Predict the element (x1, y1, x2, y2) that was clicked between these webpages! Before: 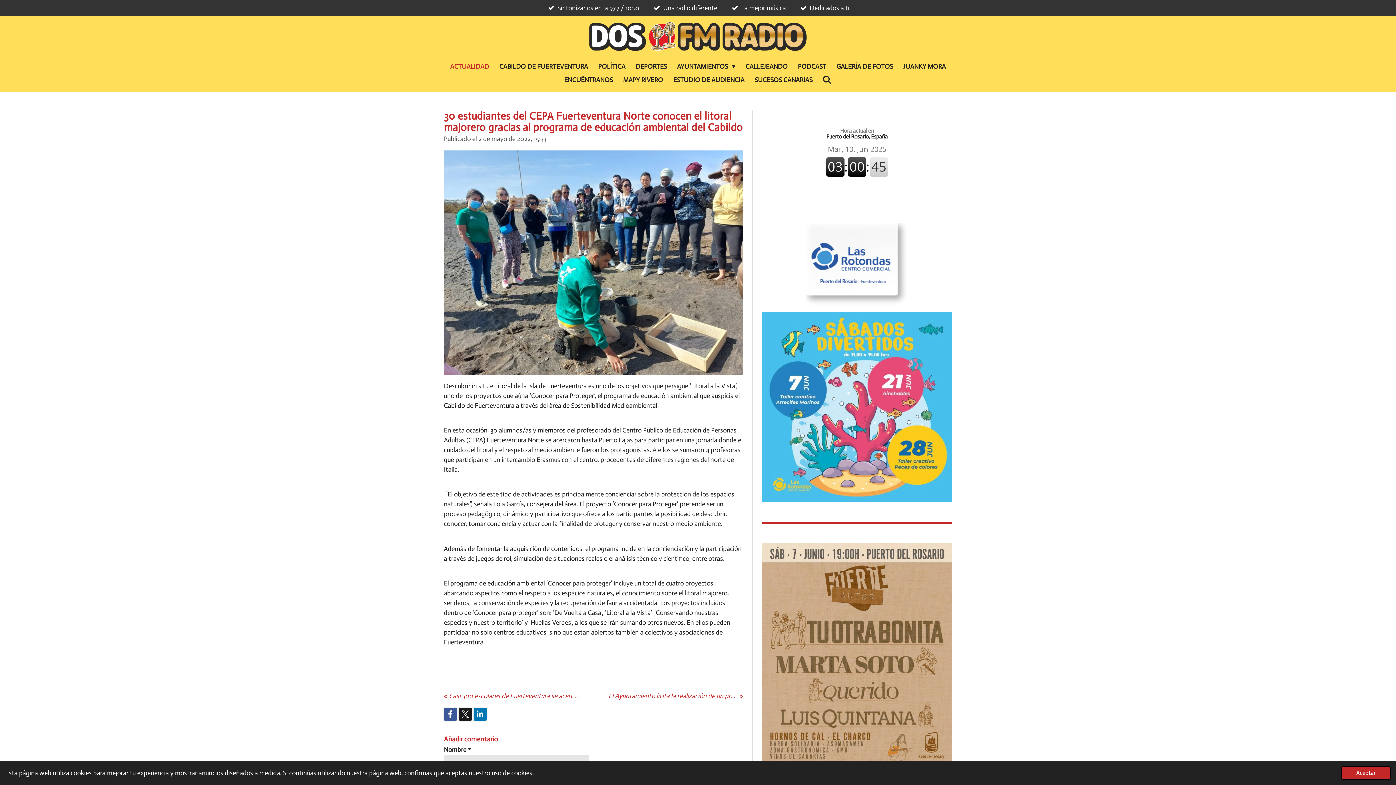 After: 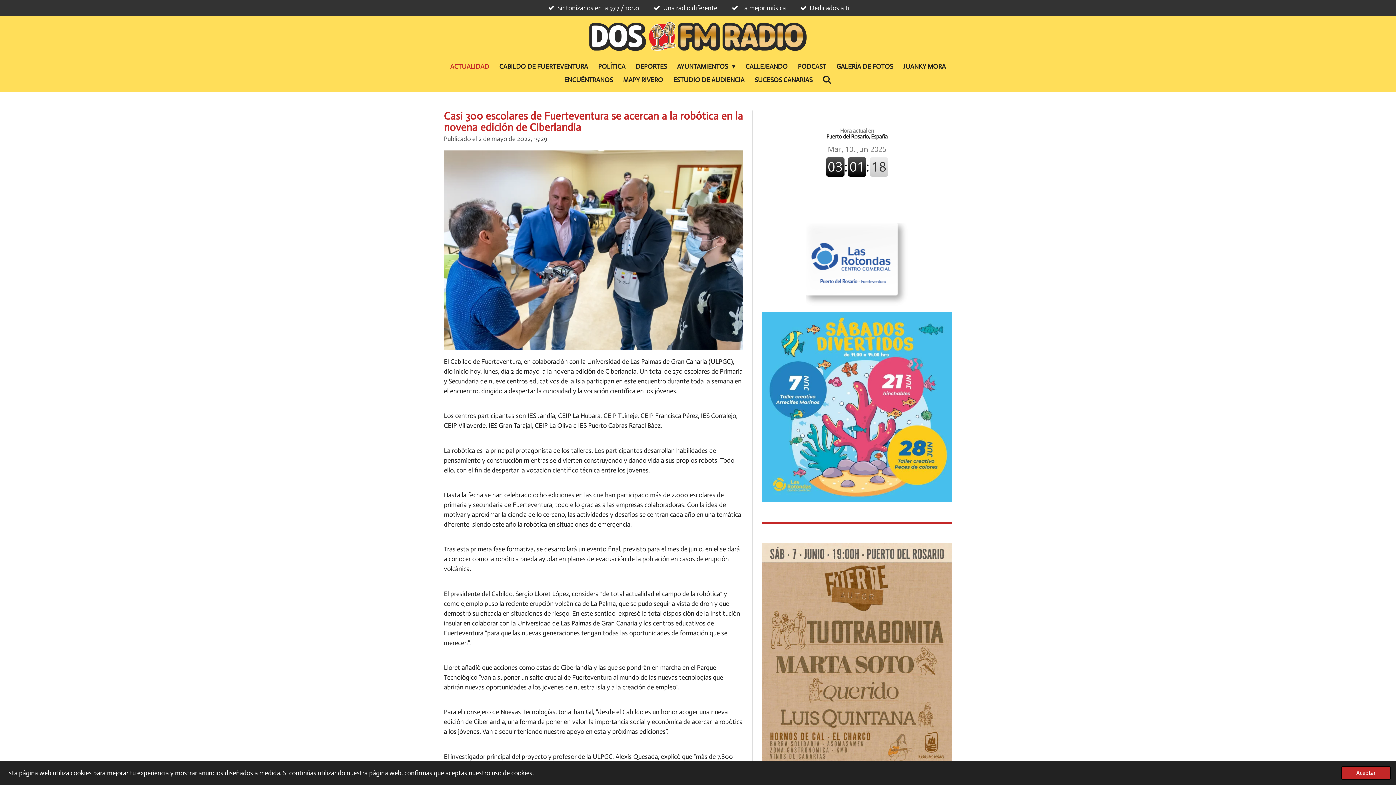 Action: bbox: (444, 691, 578, 701) label: « 
Casi 300 escolares de Fuerteventura se acercan a la robótica en la novena edición de Ciberlandia